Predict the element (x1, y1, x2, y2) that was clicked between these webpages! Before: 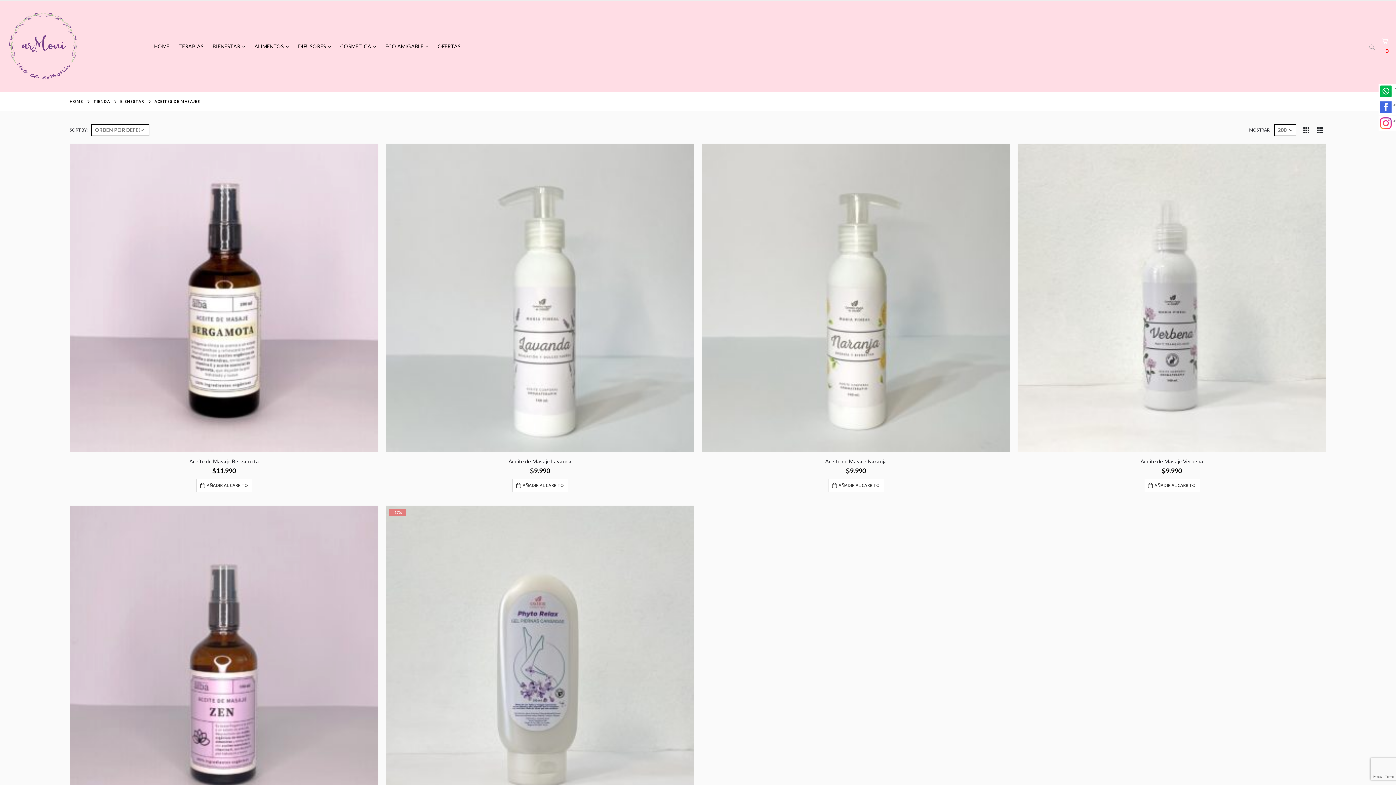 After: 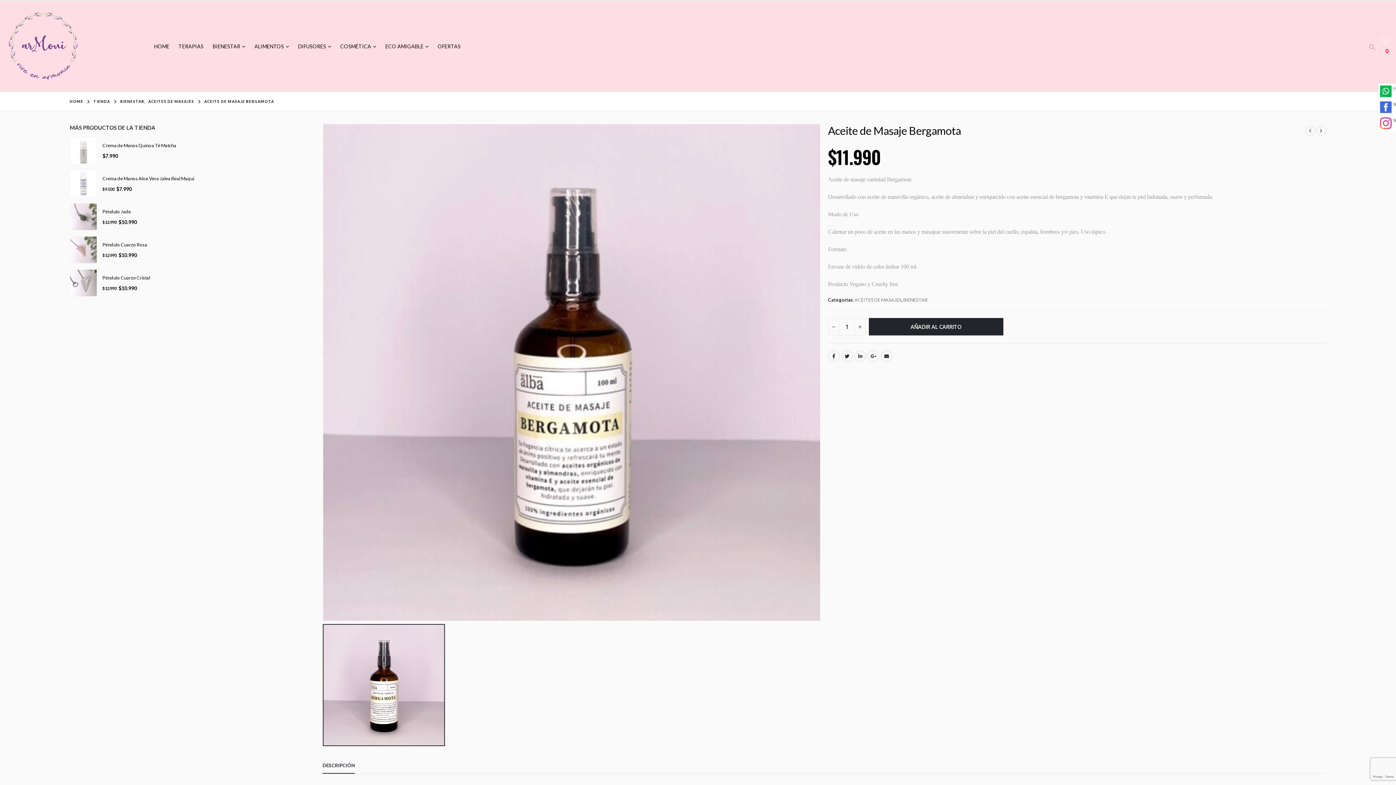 Action: label: Aceite de Masaje Bergamota bbox: (69, 458, 378, 465)